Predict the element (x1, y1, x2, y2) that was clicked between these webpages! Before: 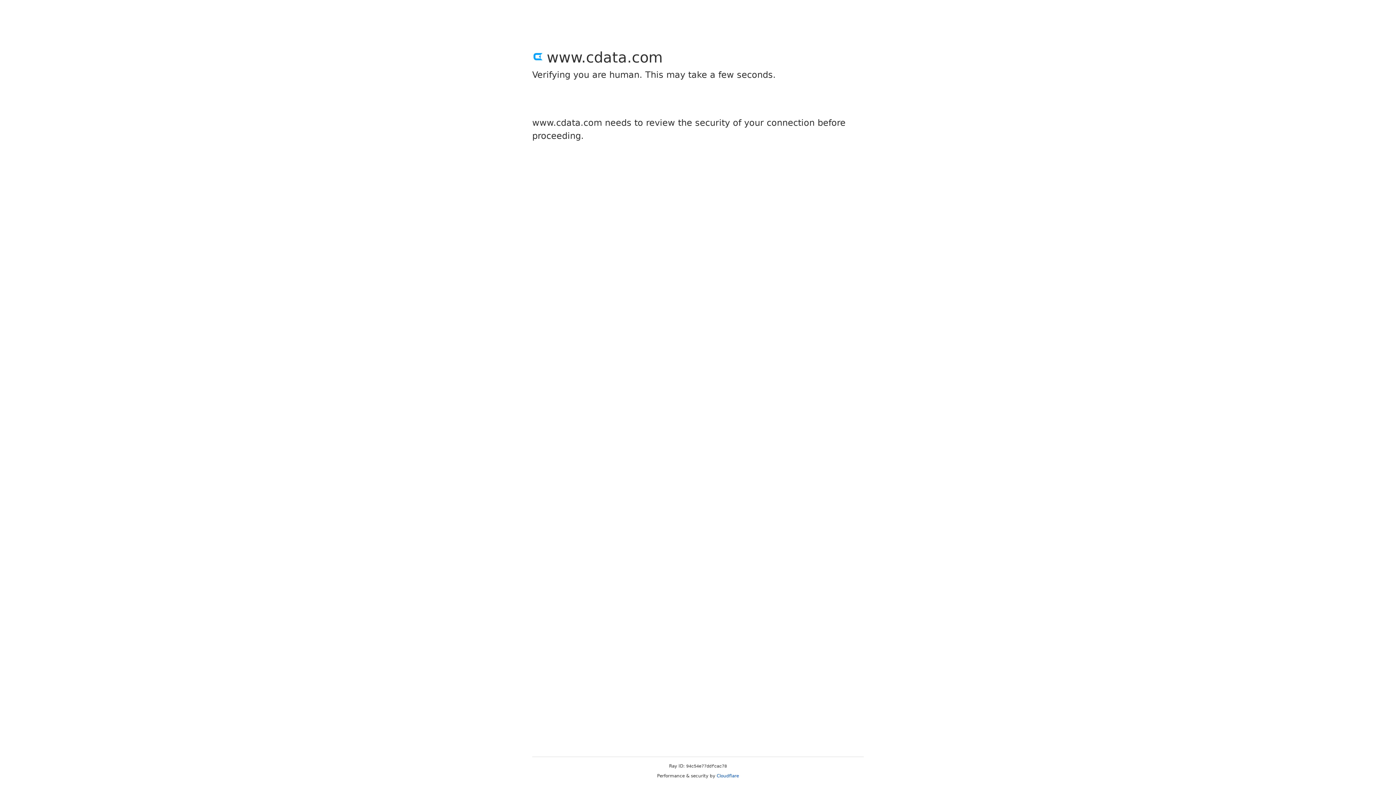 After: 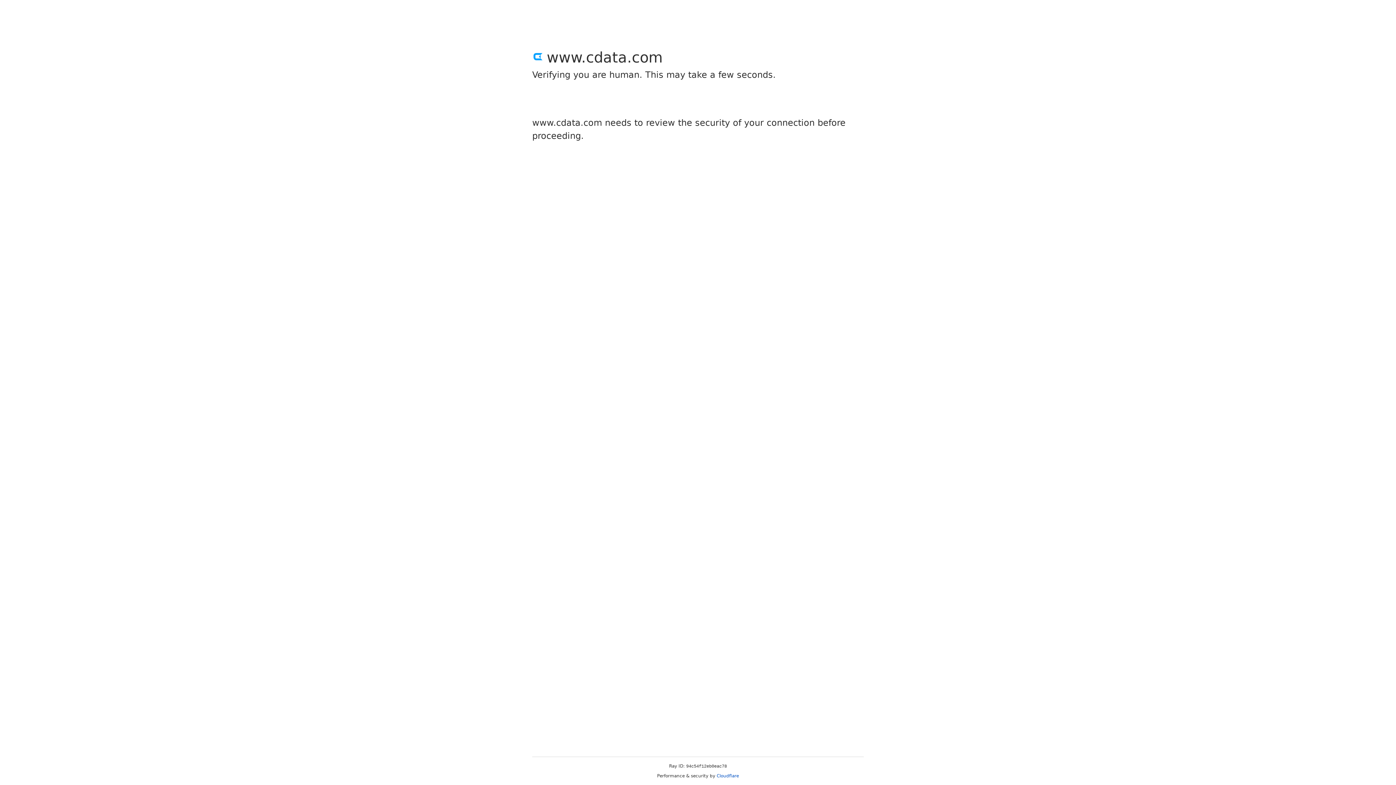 Action: label: Cloudflare bbox: (716, 773, 739, 778)